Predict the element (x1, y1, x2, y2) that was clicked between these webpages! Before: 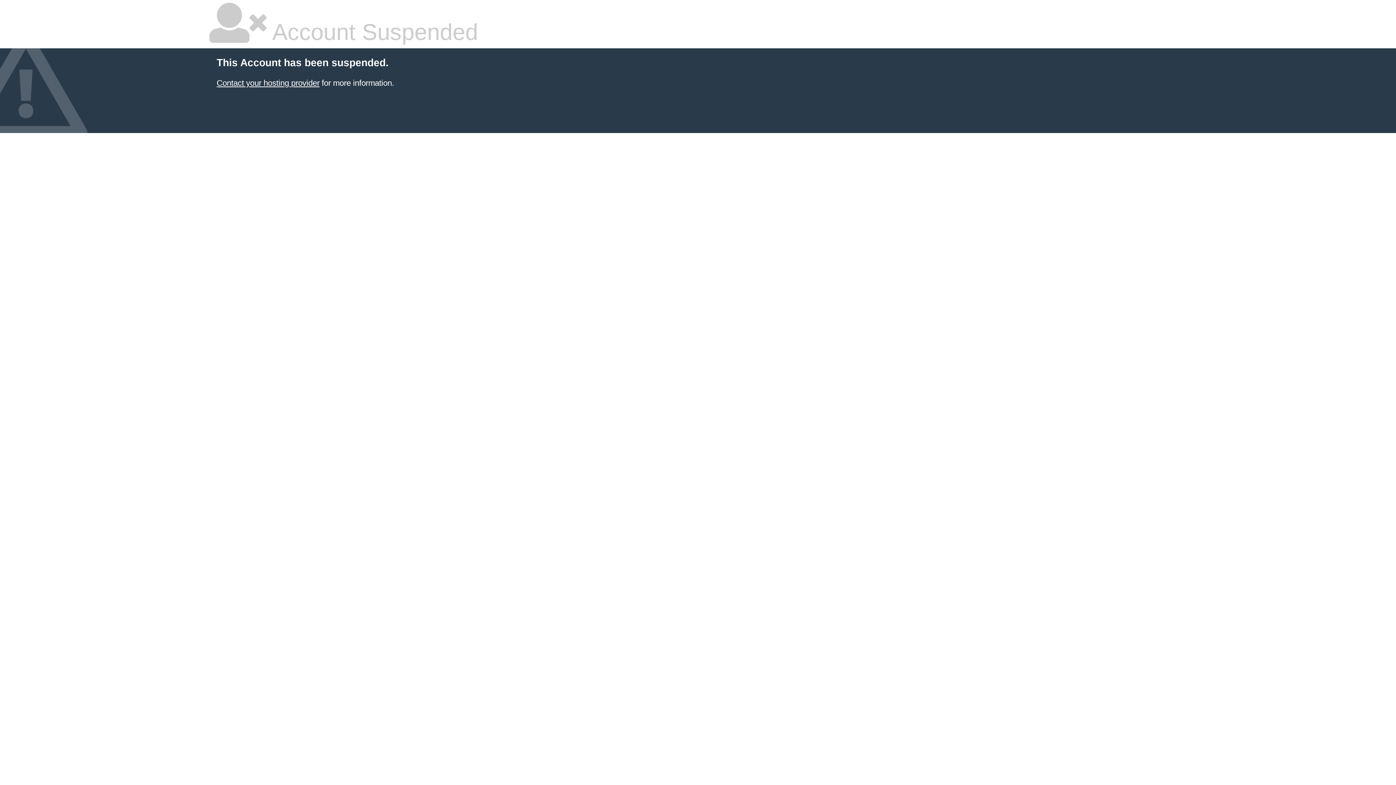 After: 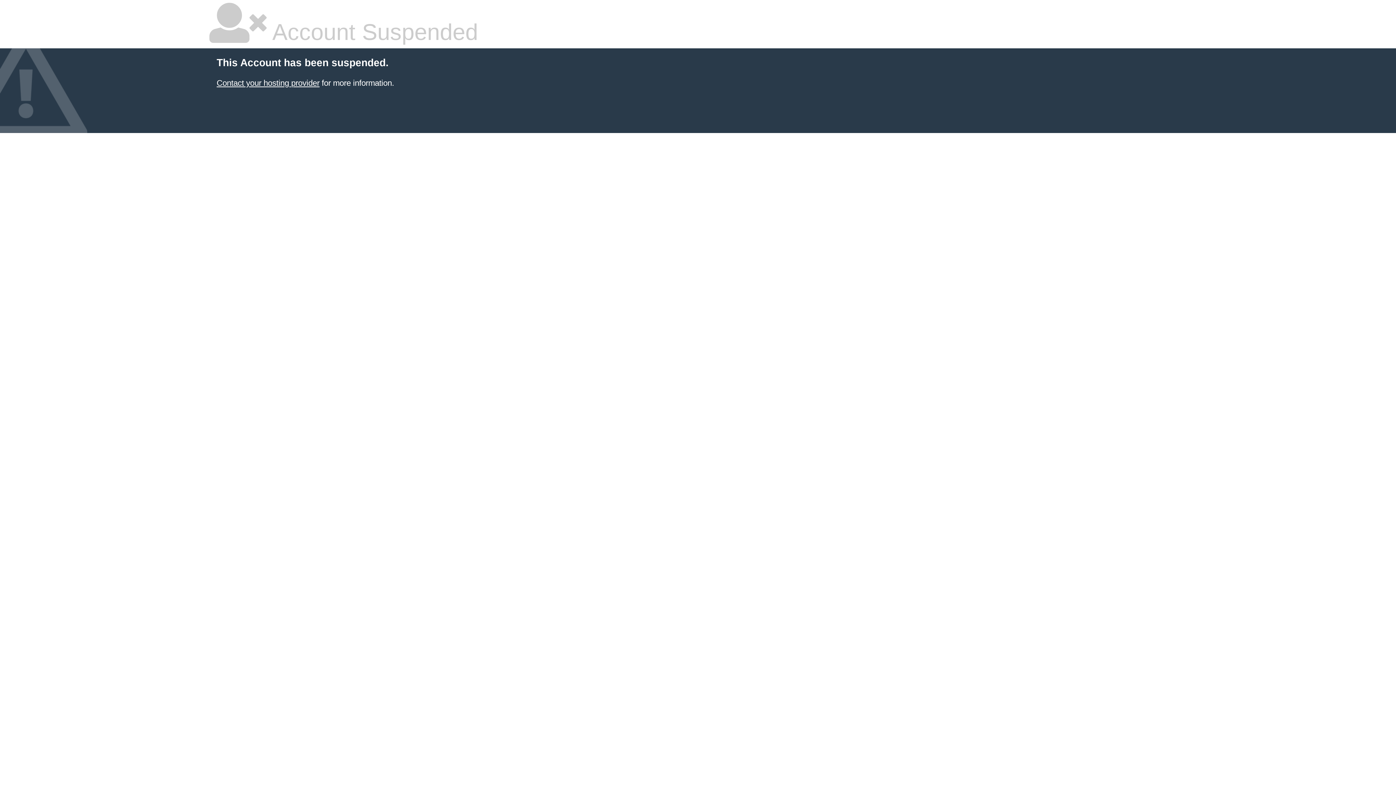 Action: bbox: (216, 78, 319, 87) label: Contact your hosting provider